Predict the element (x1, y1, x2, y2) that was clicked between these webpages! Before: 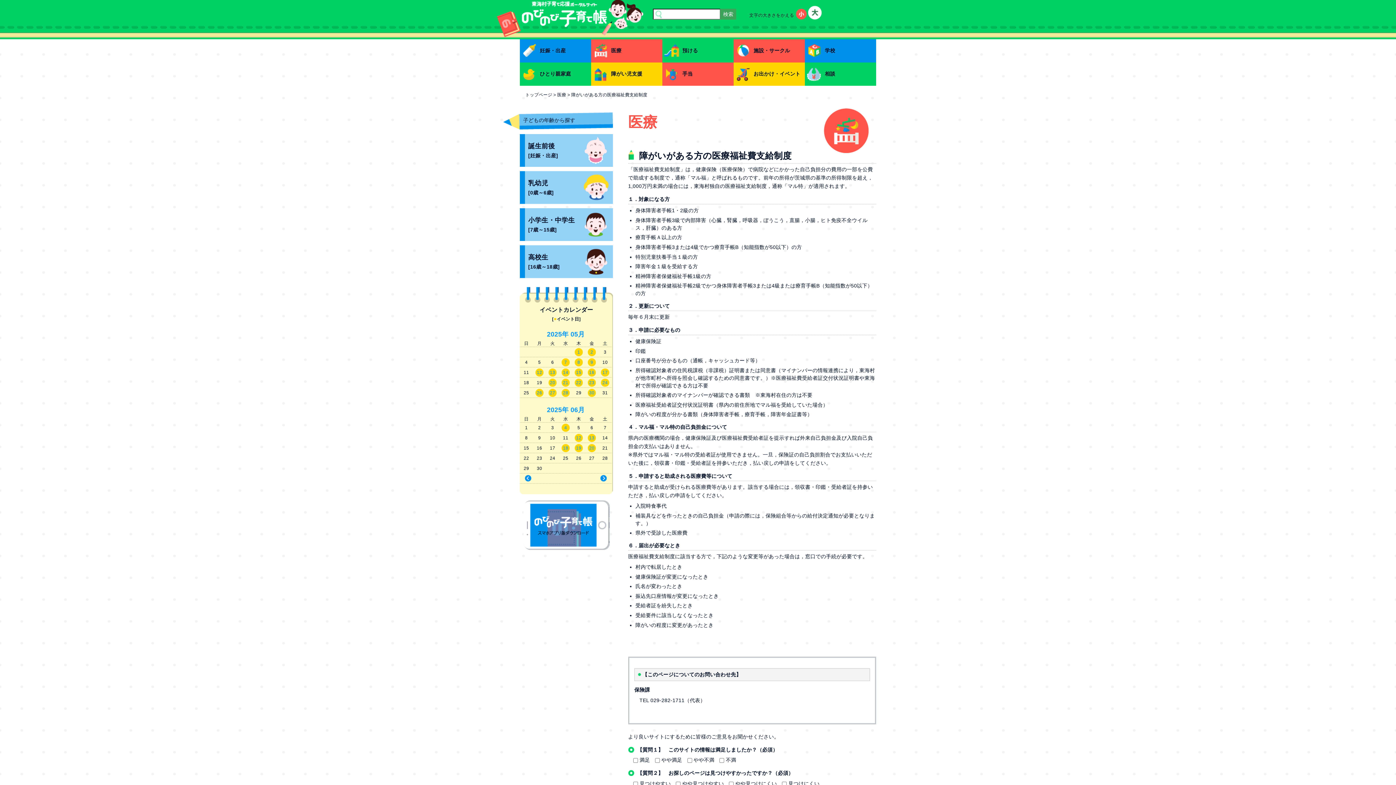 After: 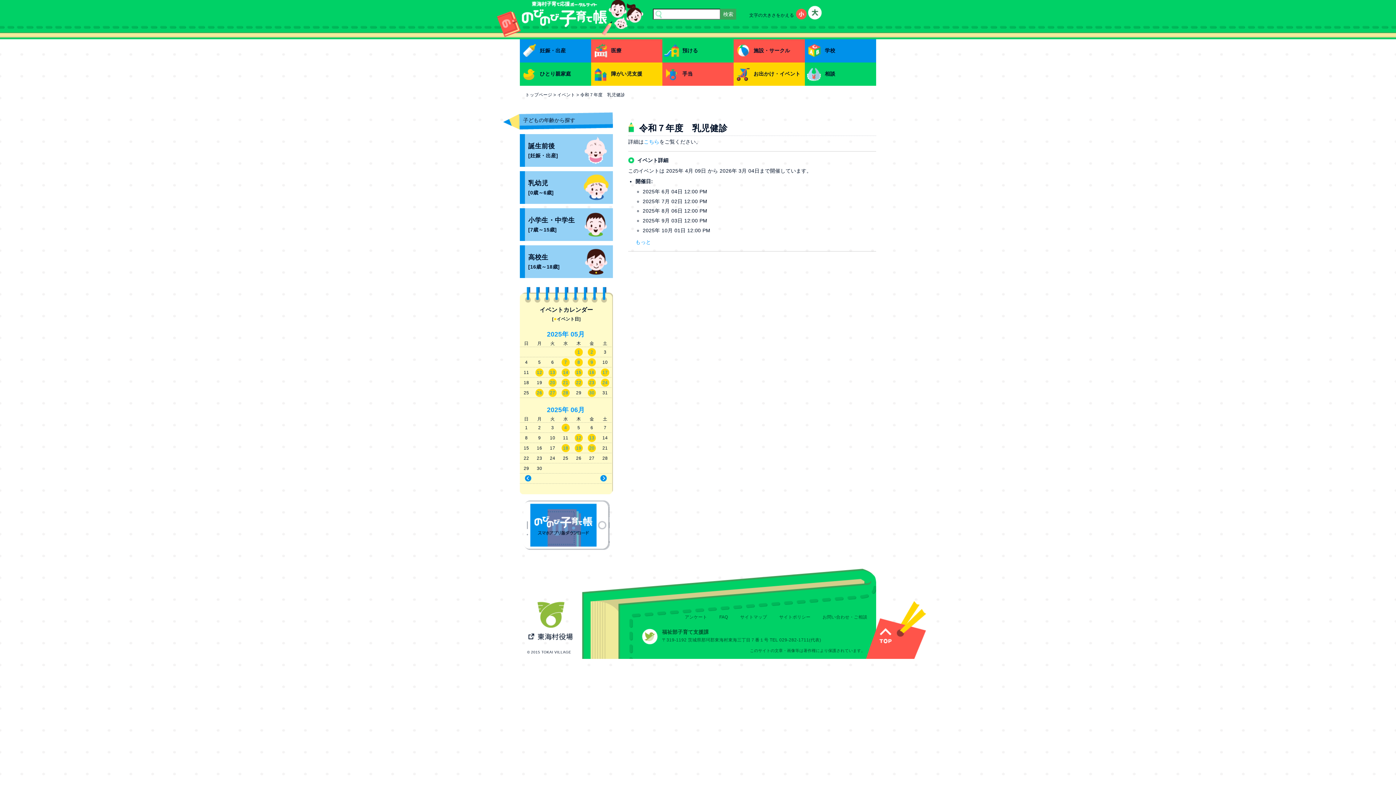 Action: label: 4 bbox: (564, 425, 567, 430)